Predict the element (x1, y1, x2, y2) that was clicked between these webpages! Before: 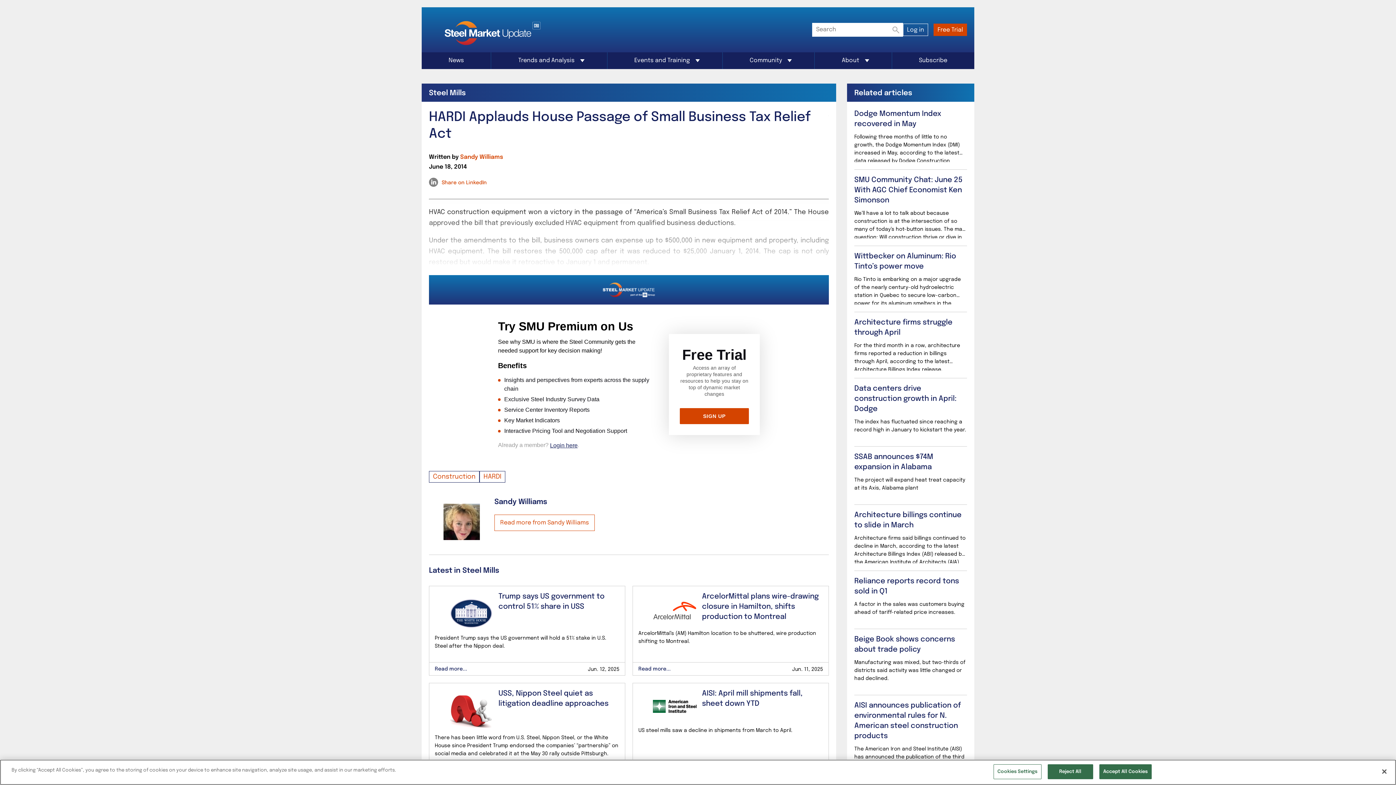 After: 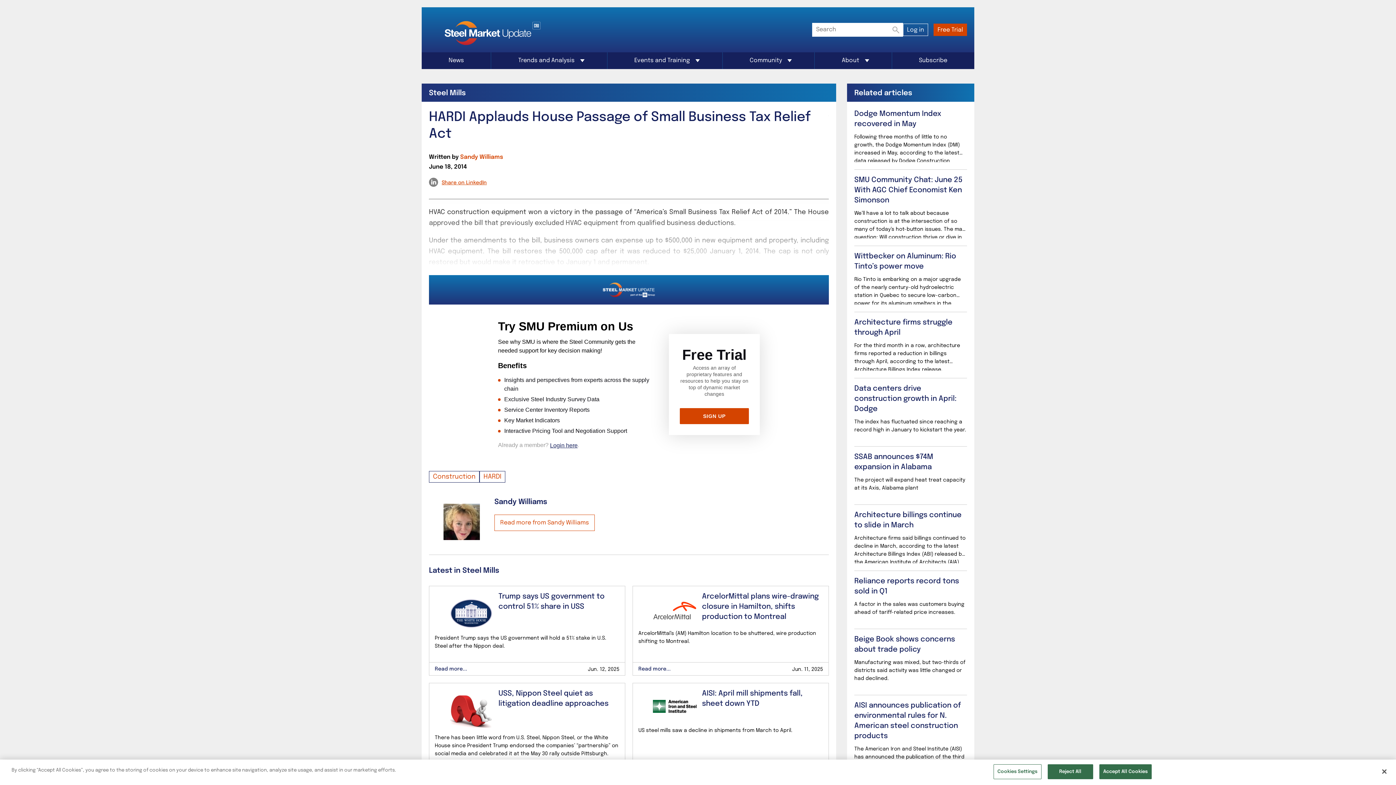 Action: bbox: (429, 177, 486, 187) label: Share this on Linkedin